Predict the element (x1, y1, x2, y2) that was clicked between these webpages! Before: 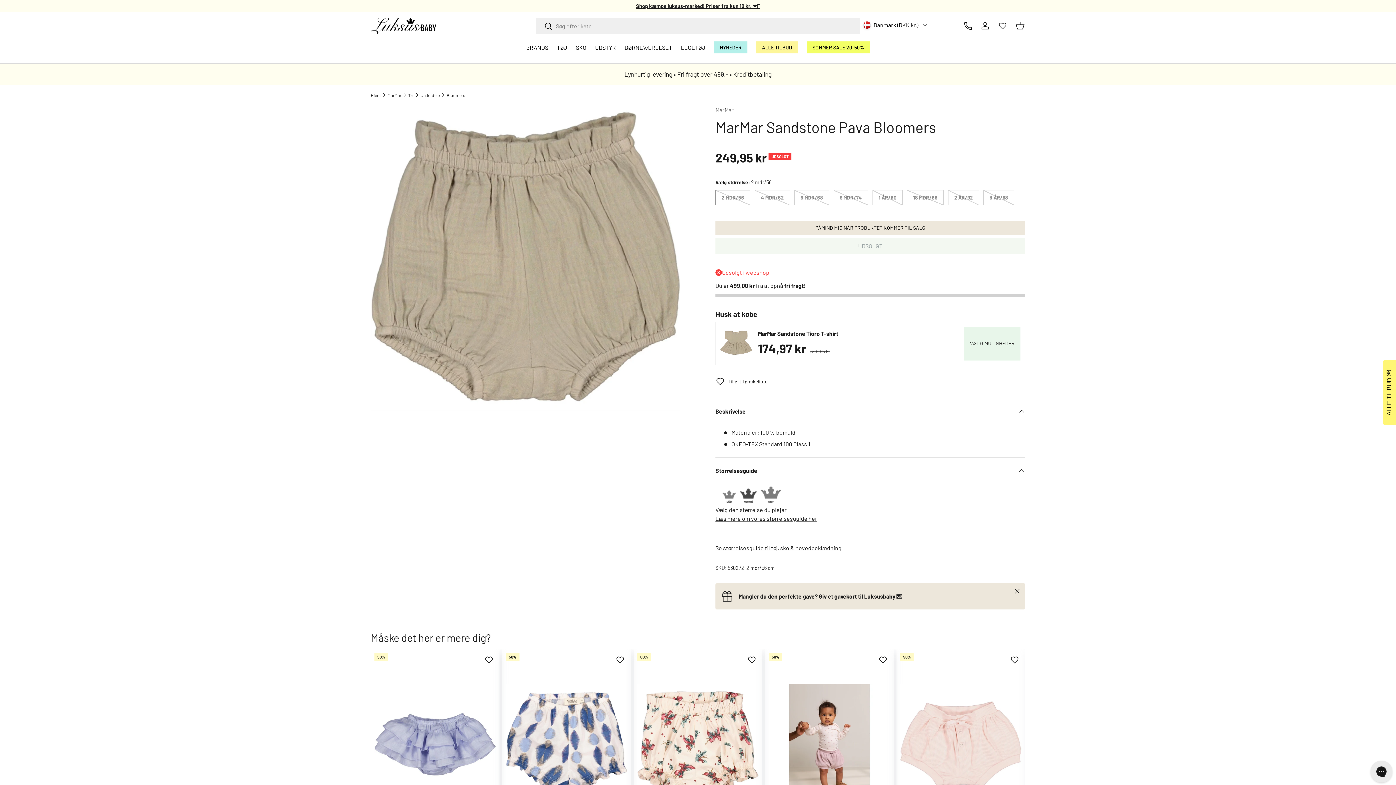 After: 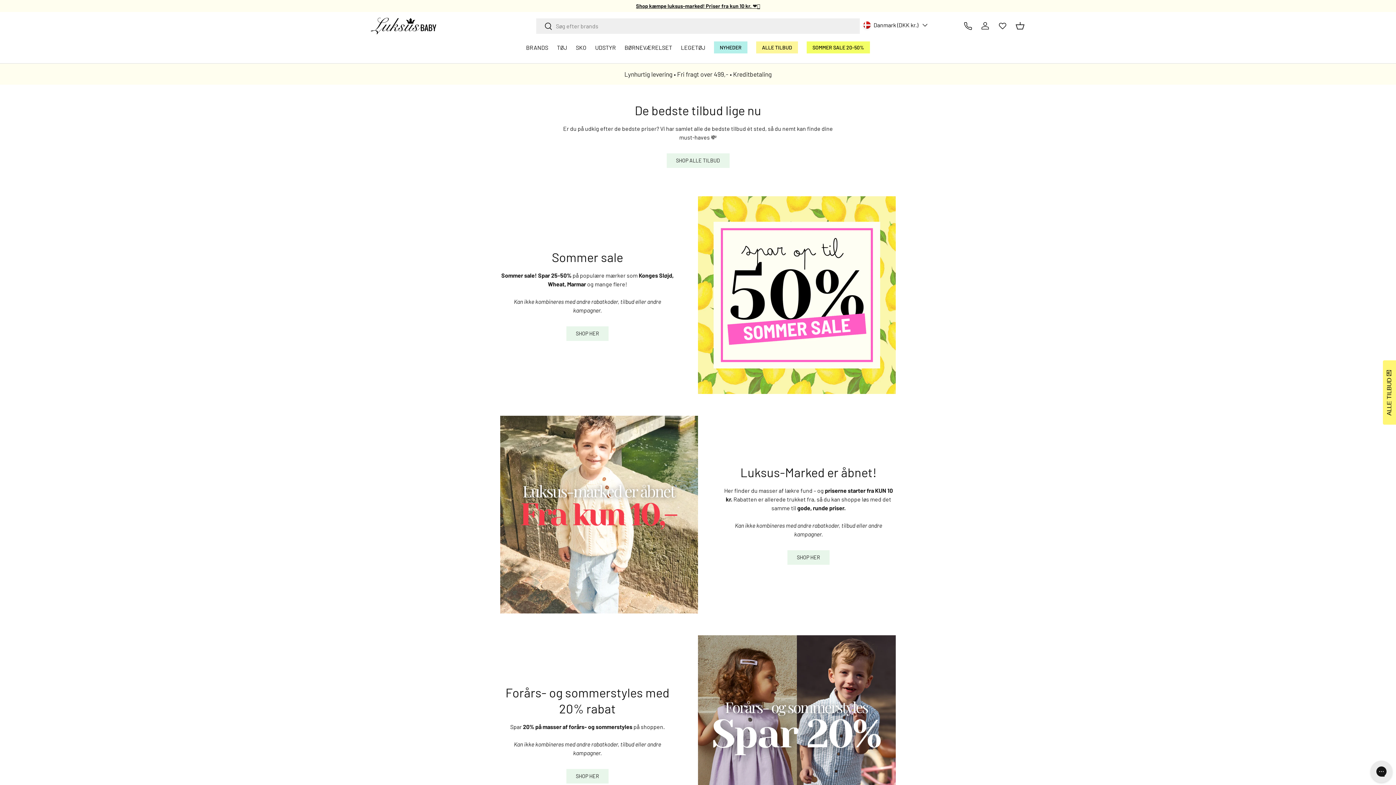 Action: bbox: (765, 39, 807, 54) label: ALLE TILBUD